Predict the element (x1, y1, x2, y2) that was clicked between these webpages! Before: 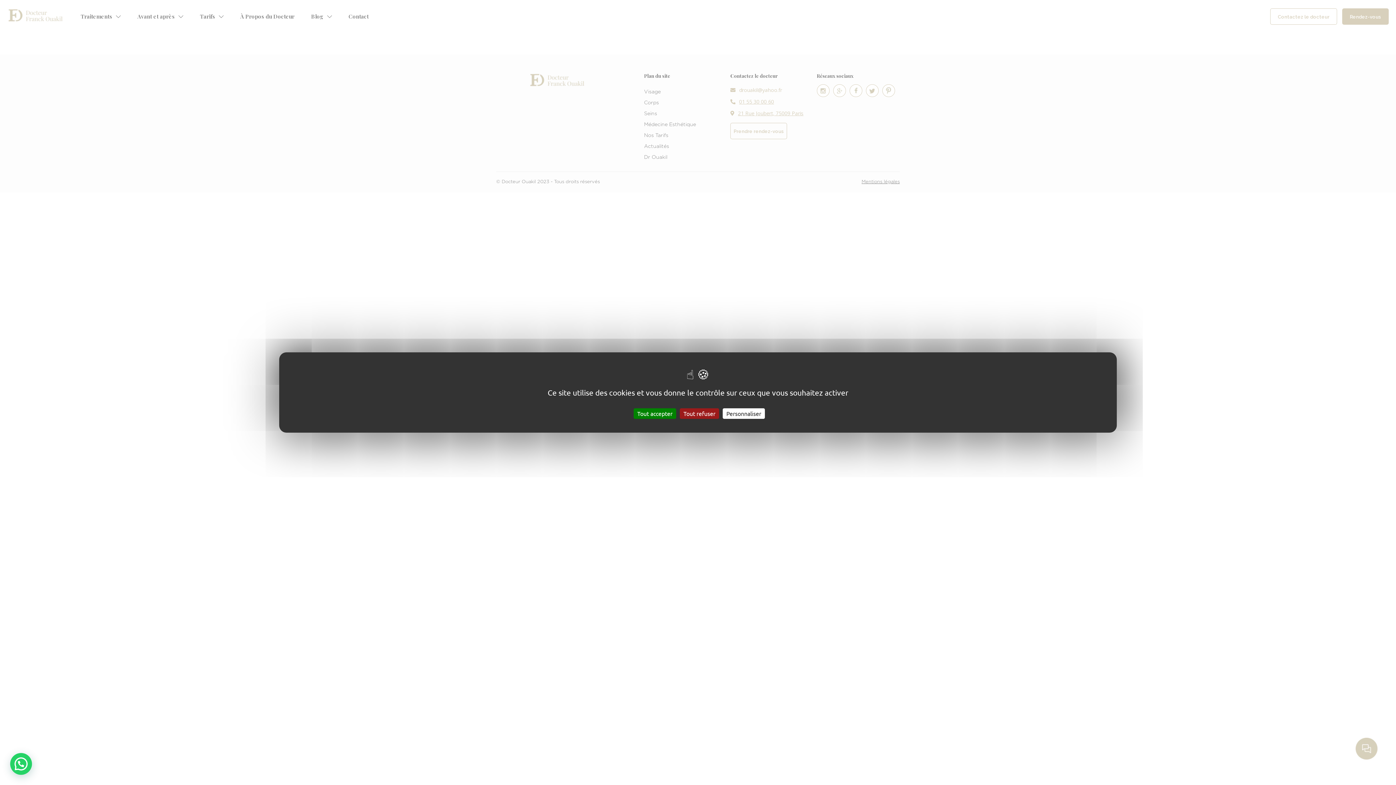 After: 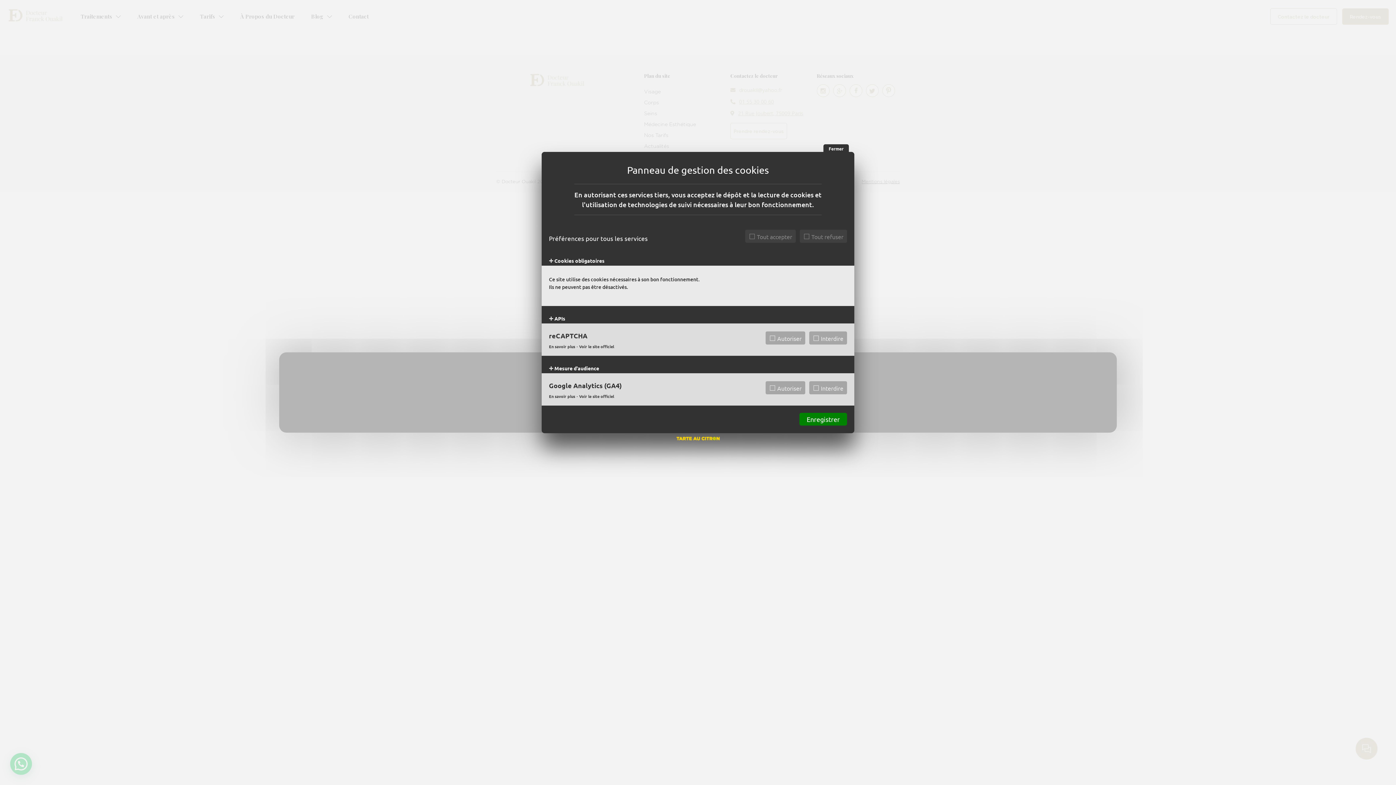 Action: label: Personnaliser (fenêtre modale) bbox: (722, 408, 765, 419)